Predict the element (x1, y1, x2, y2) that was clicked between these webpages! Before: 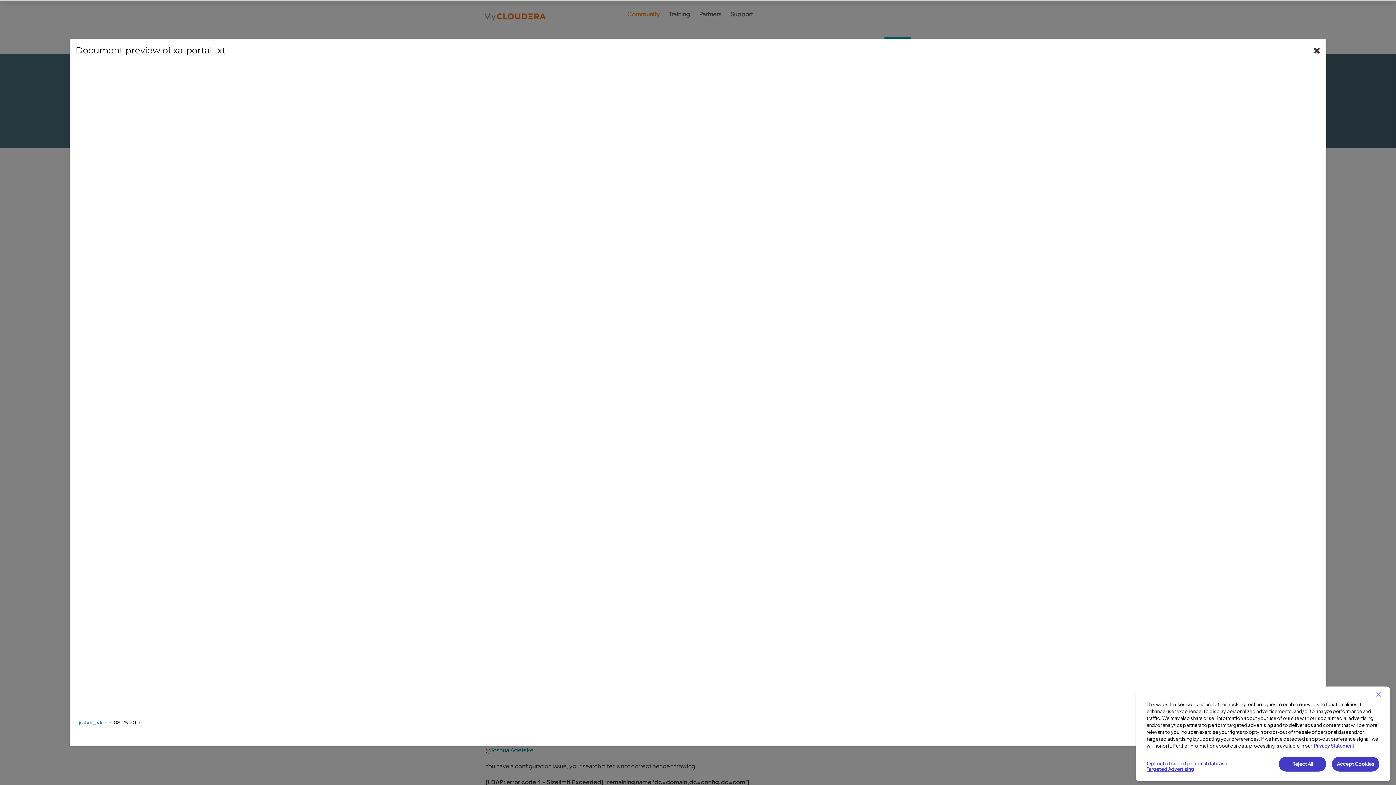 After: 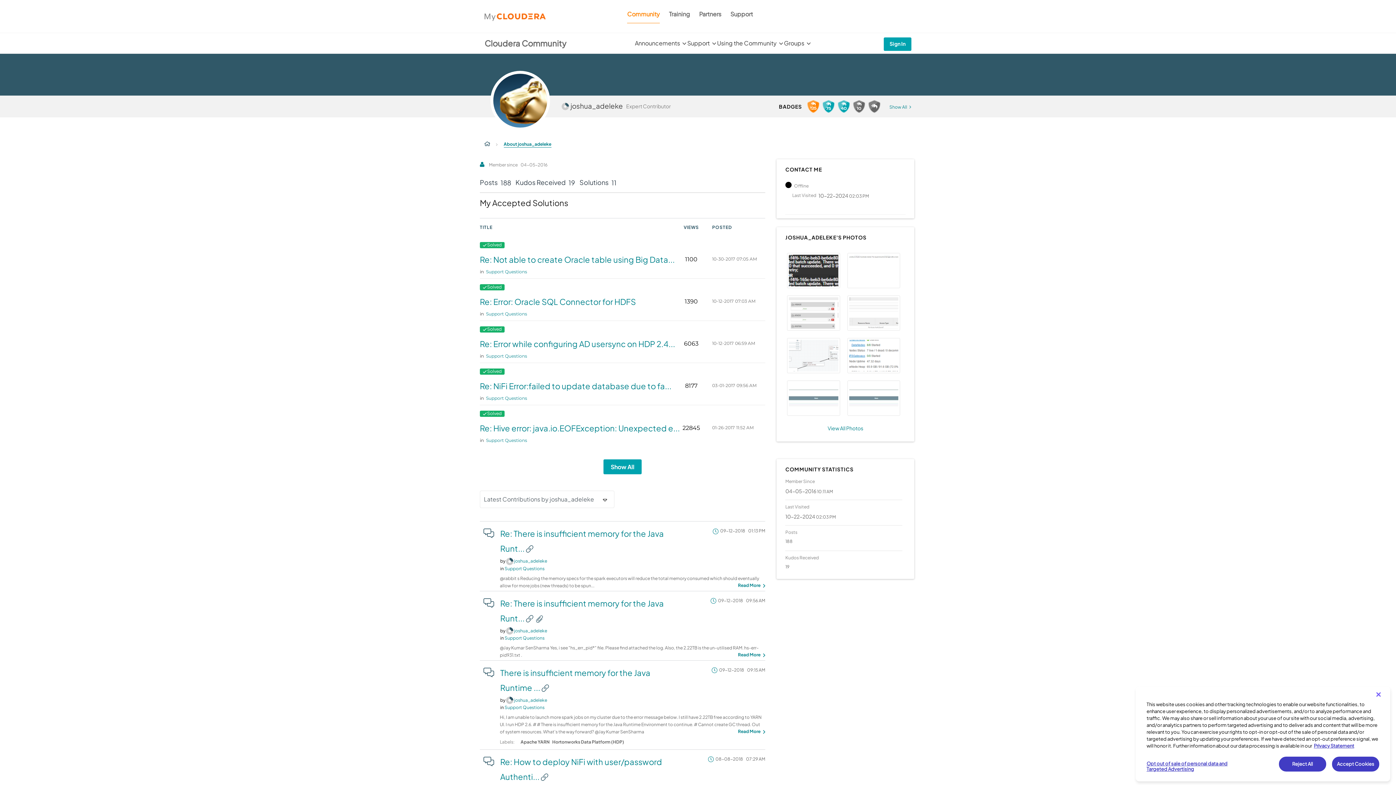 Action: label: joshua_adeleke bbox: (78, 720, 112, 725)